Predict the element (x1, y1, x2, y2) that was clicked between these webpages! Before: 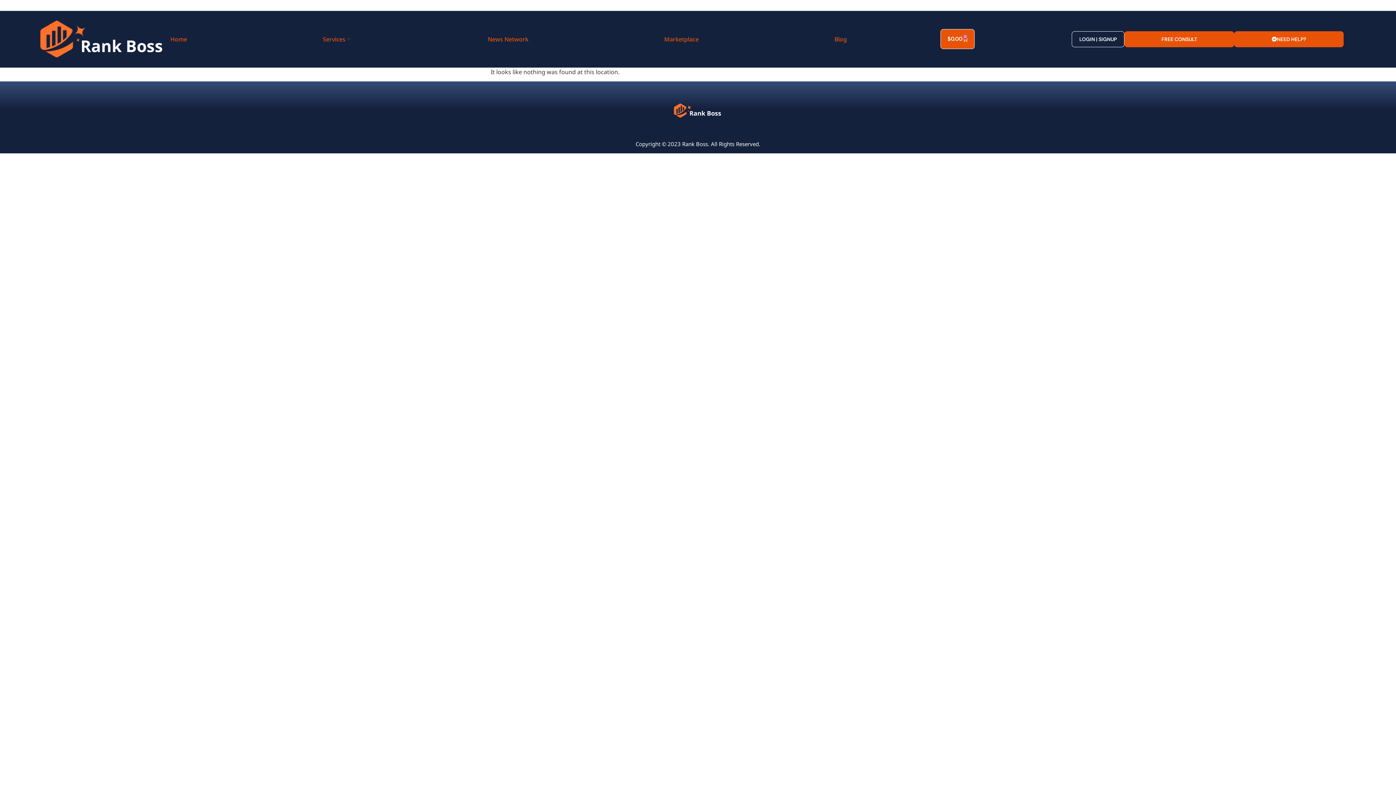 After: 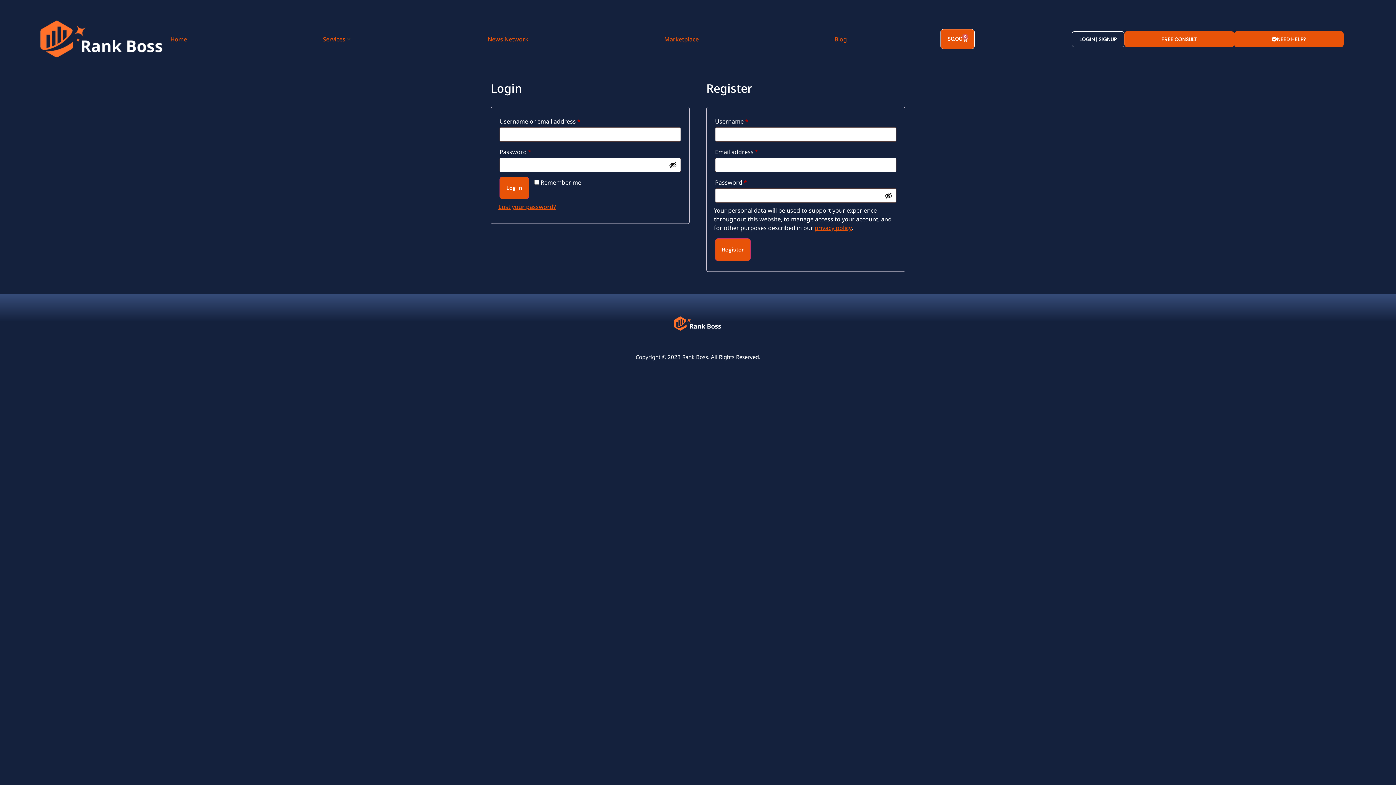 Action: label: LOGIN | SIGNUP bbox: (1072, 31, 1124, 47)